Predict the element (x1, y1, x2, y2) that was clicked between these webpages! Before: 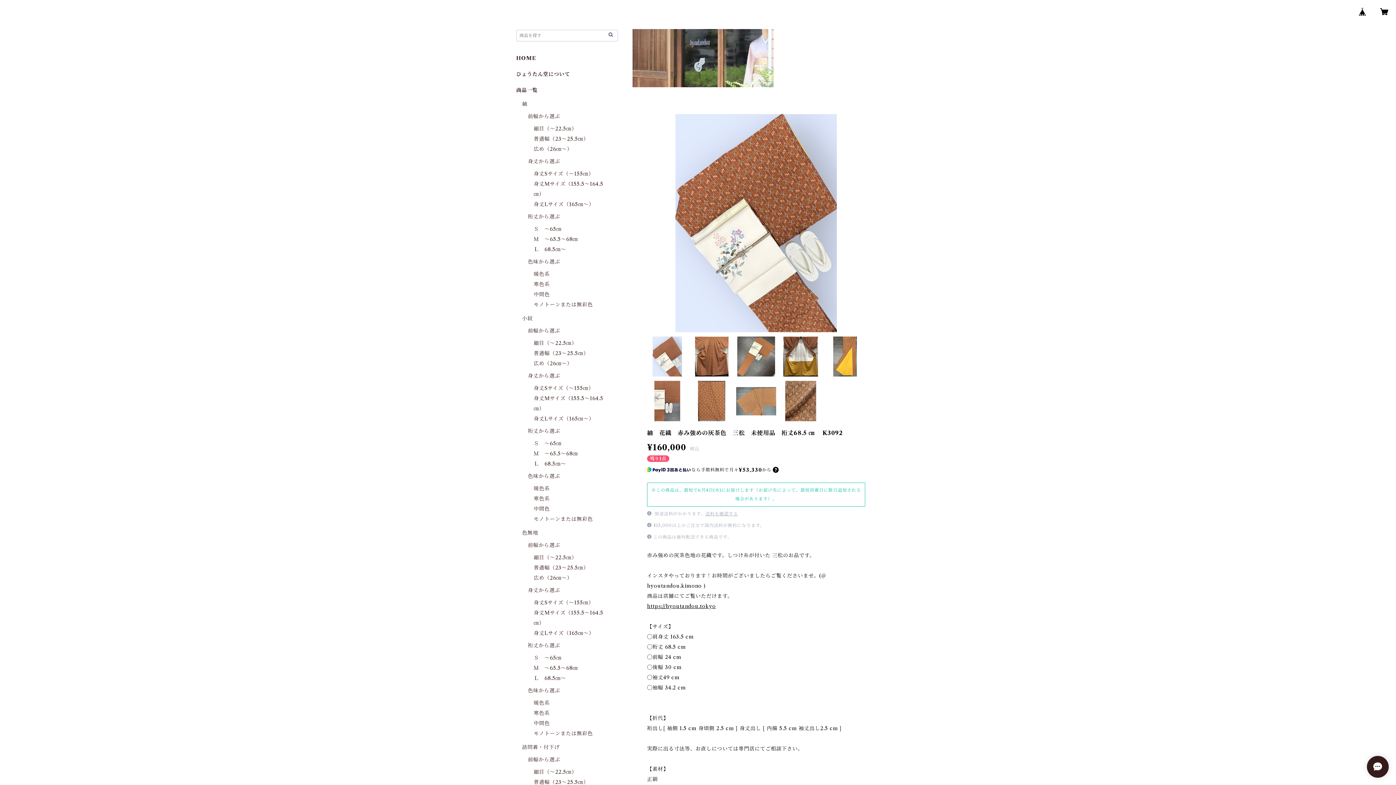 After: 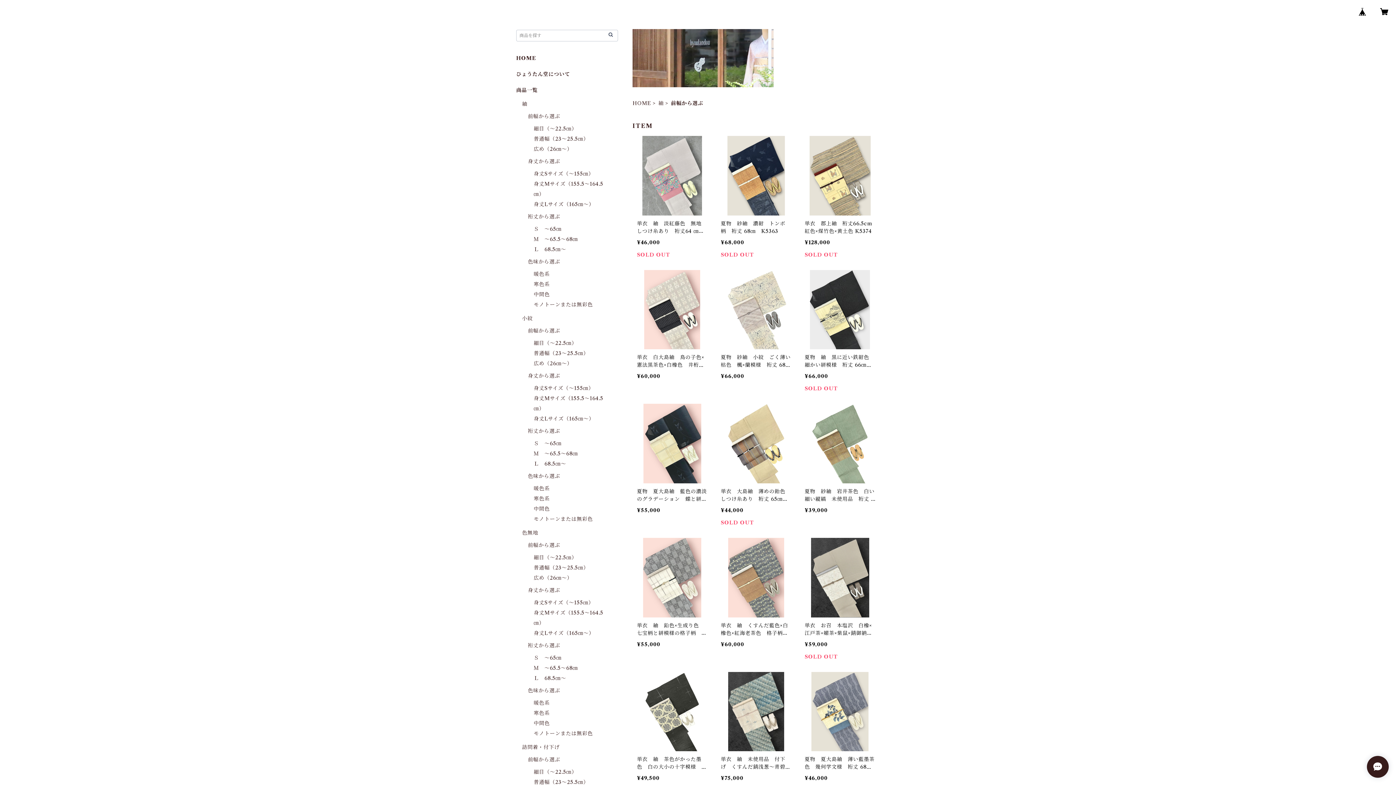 Action: bbox: (528, 113, 560, 119) label: 前幅から選ぶ